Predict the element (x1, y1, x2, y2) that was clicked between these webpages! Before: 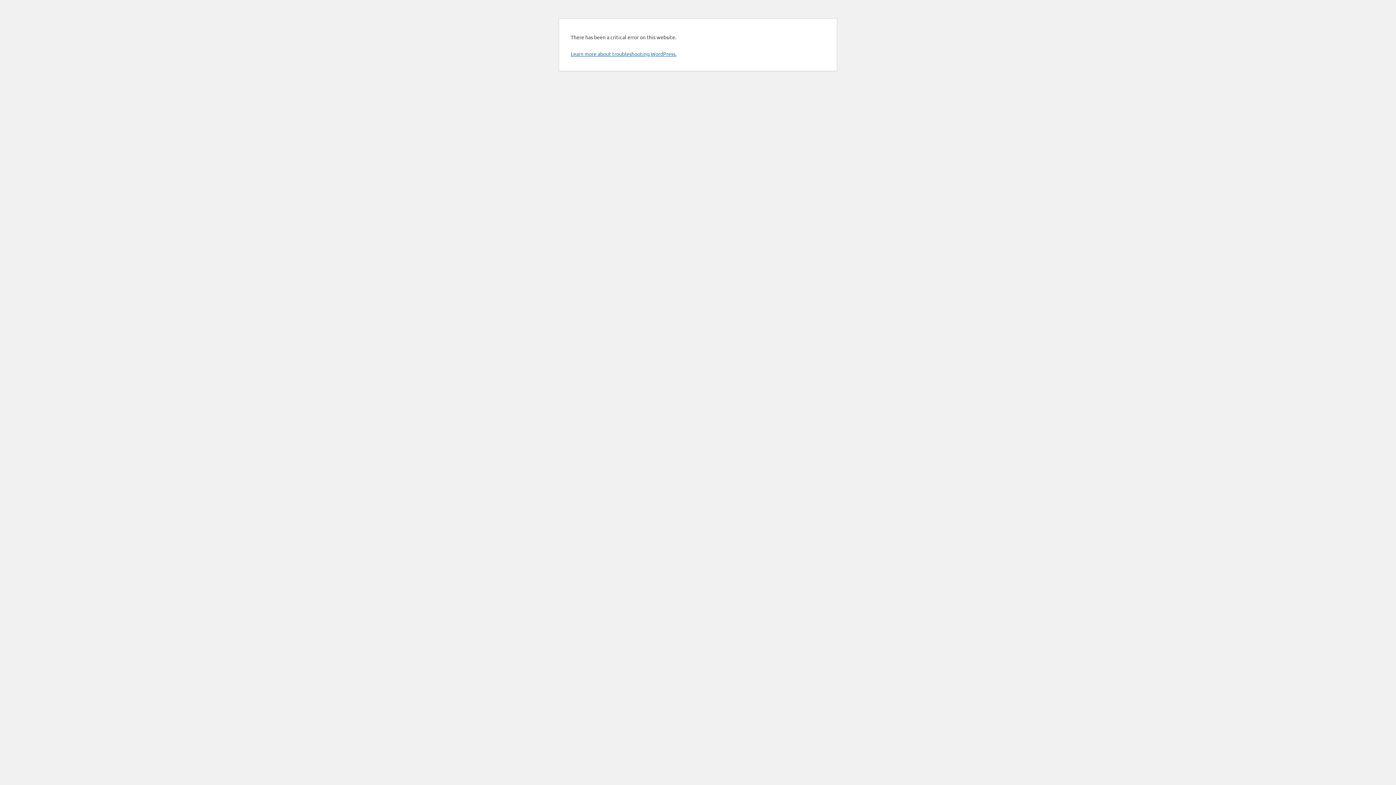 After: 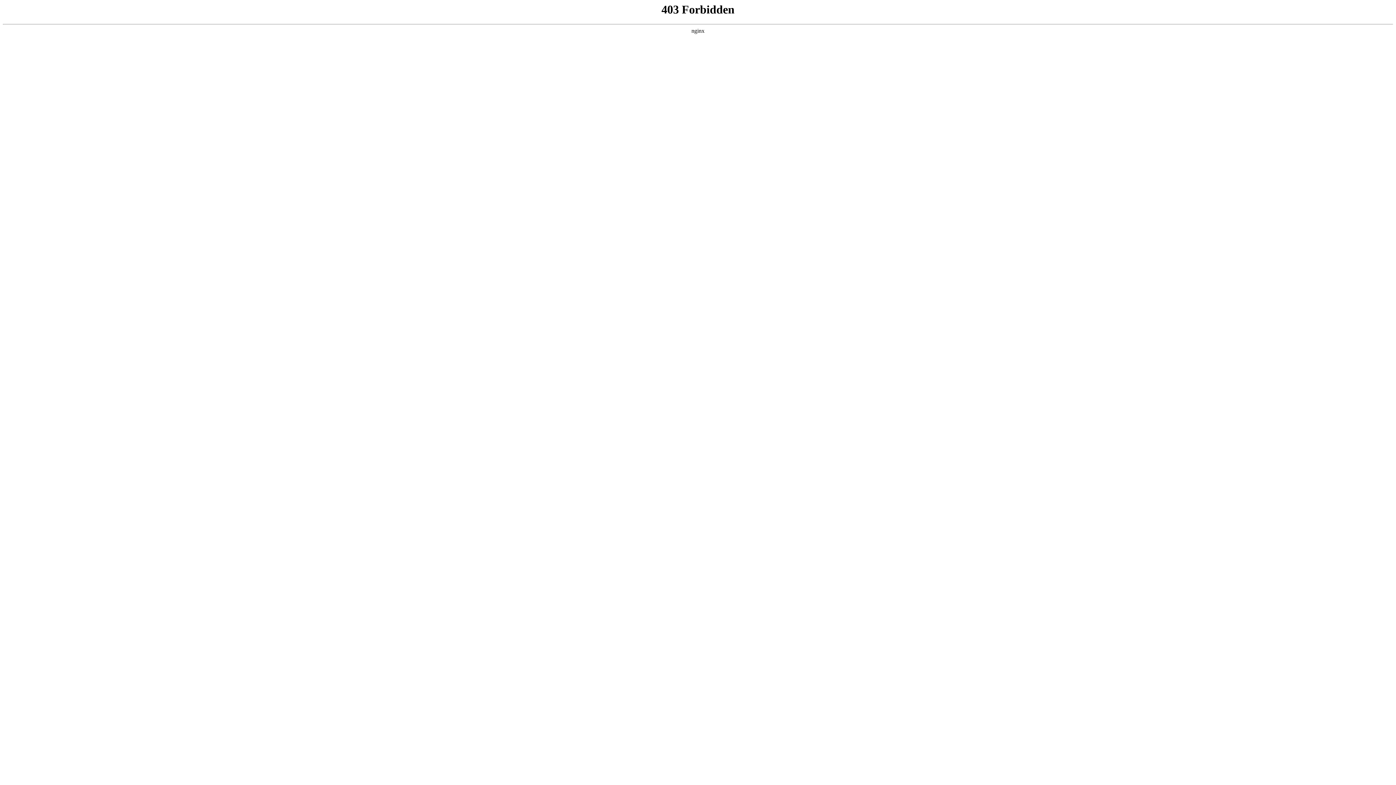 Action: bbox: (570, 50, 676, 57) label: Learn more about troubleshooting WordPress.